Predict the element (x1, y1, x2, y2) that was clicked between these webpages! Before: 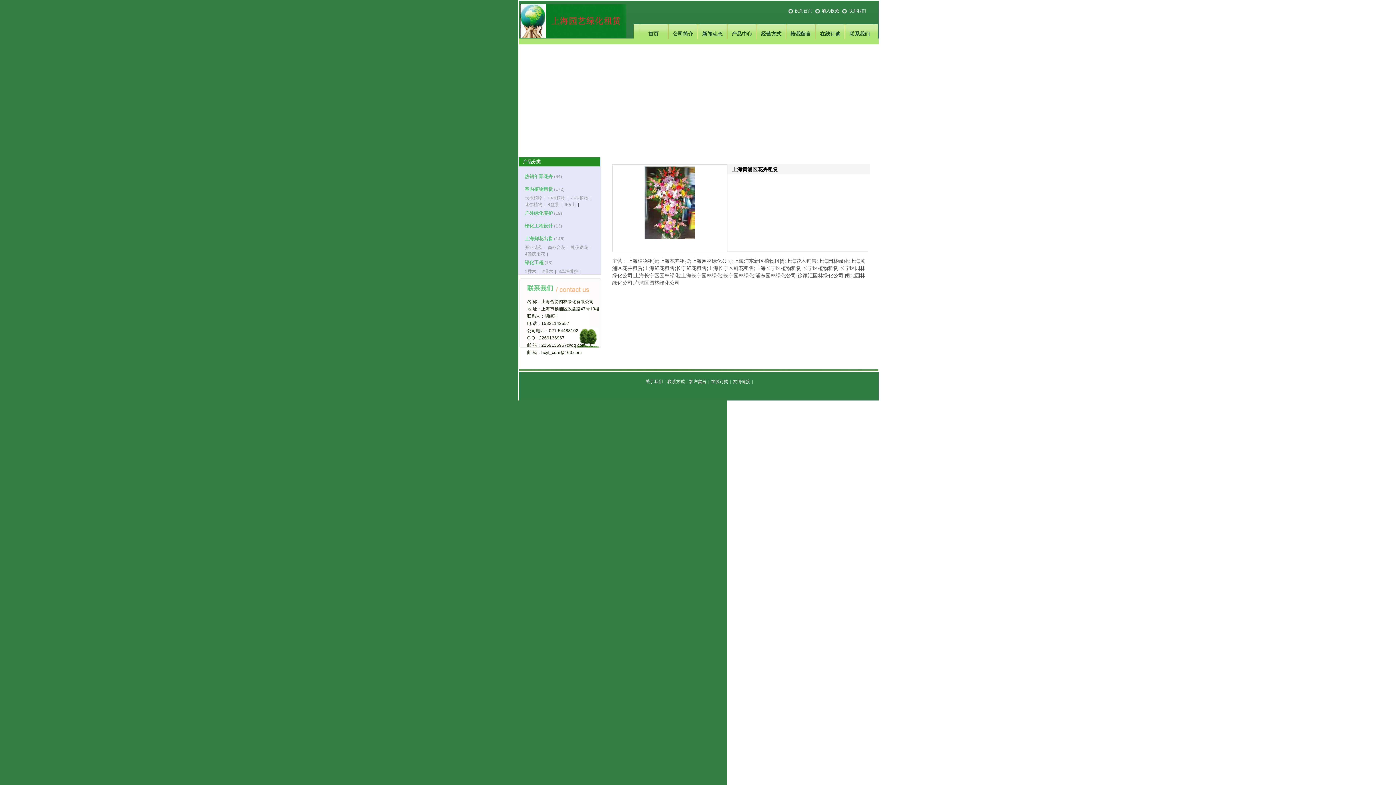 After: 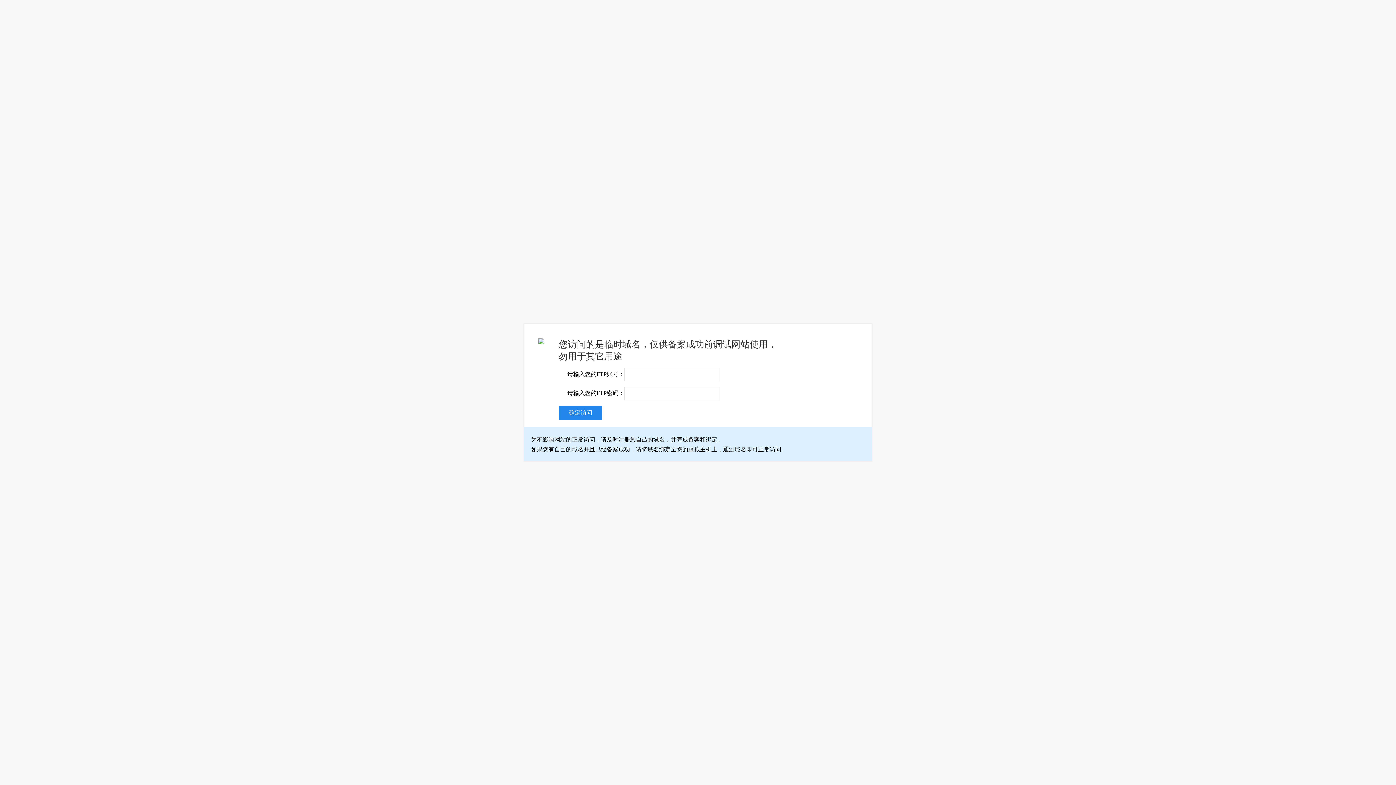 Action: bbox: (794, 8, 814, 13) label: 设为首页